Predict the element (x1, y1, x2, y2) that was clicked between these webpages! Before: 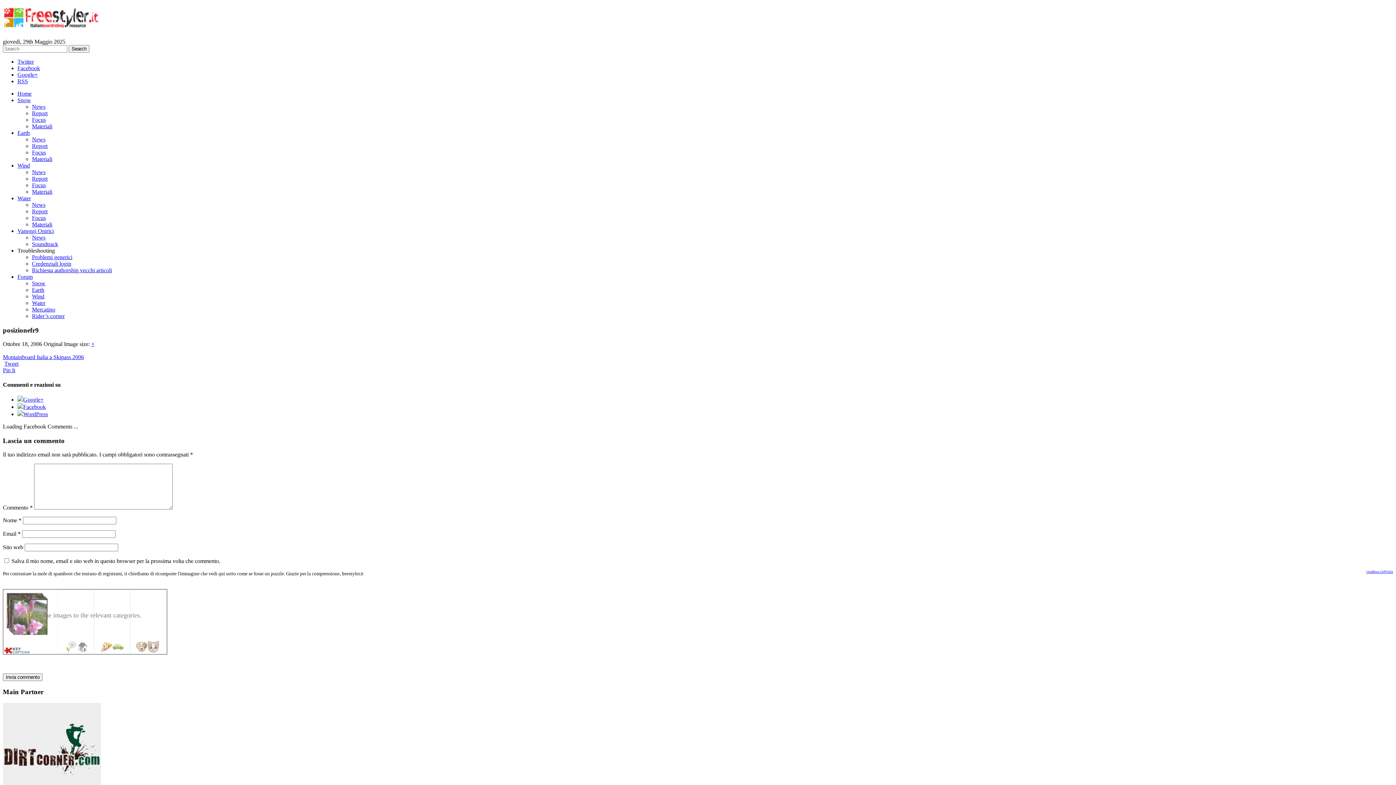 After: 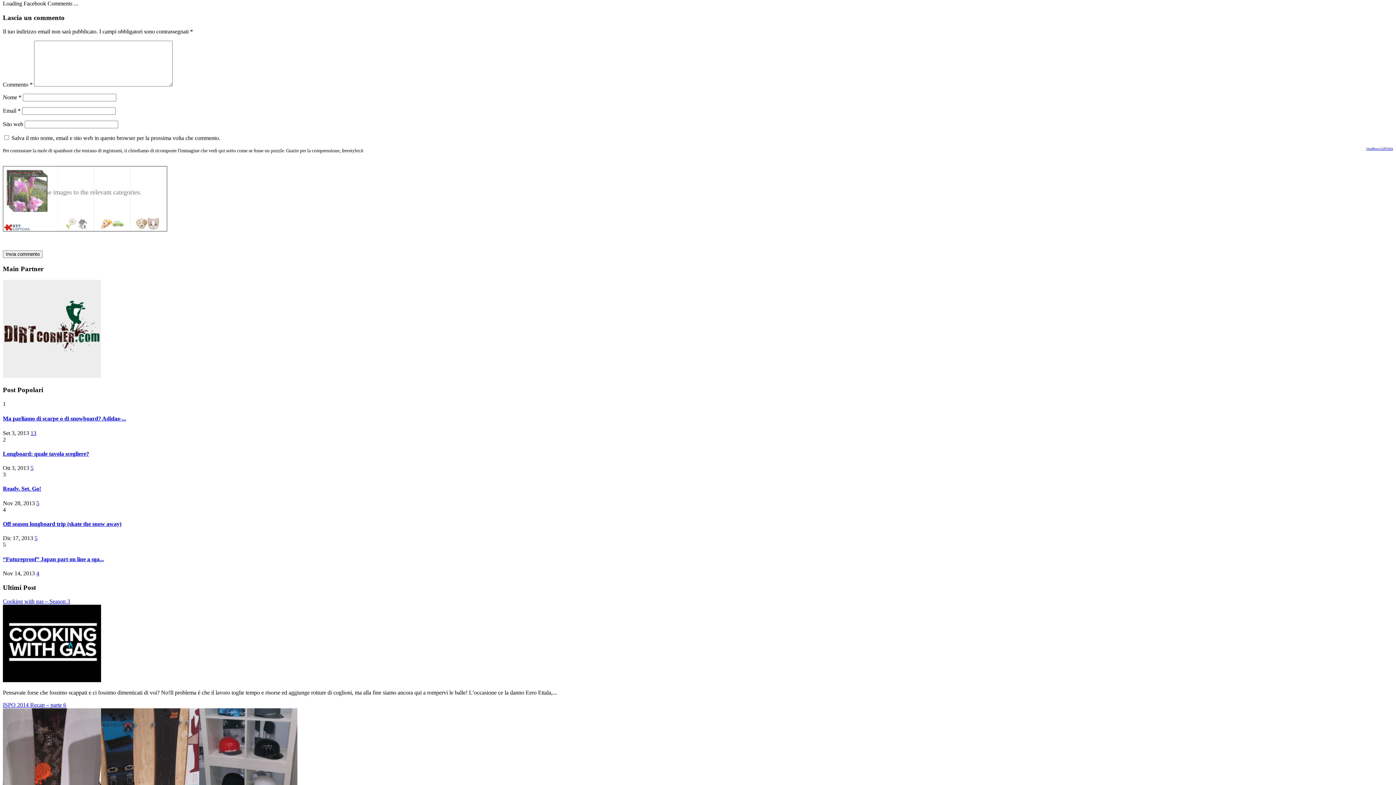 Action: label: Google+ bbox: (17, 396, 43, 402)